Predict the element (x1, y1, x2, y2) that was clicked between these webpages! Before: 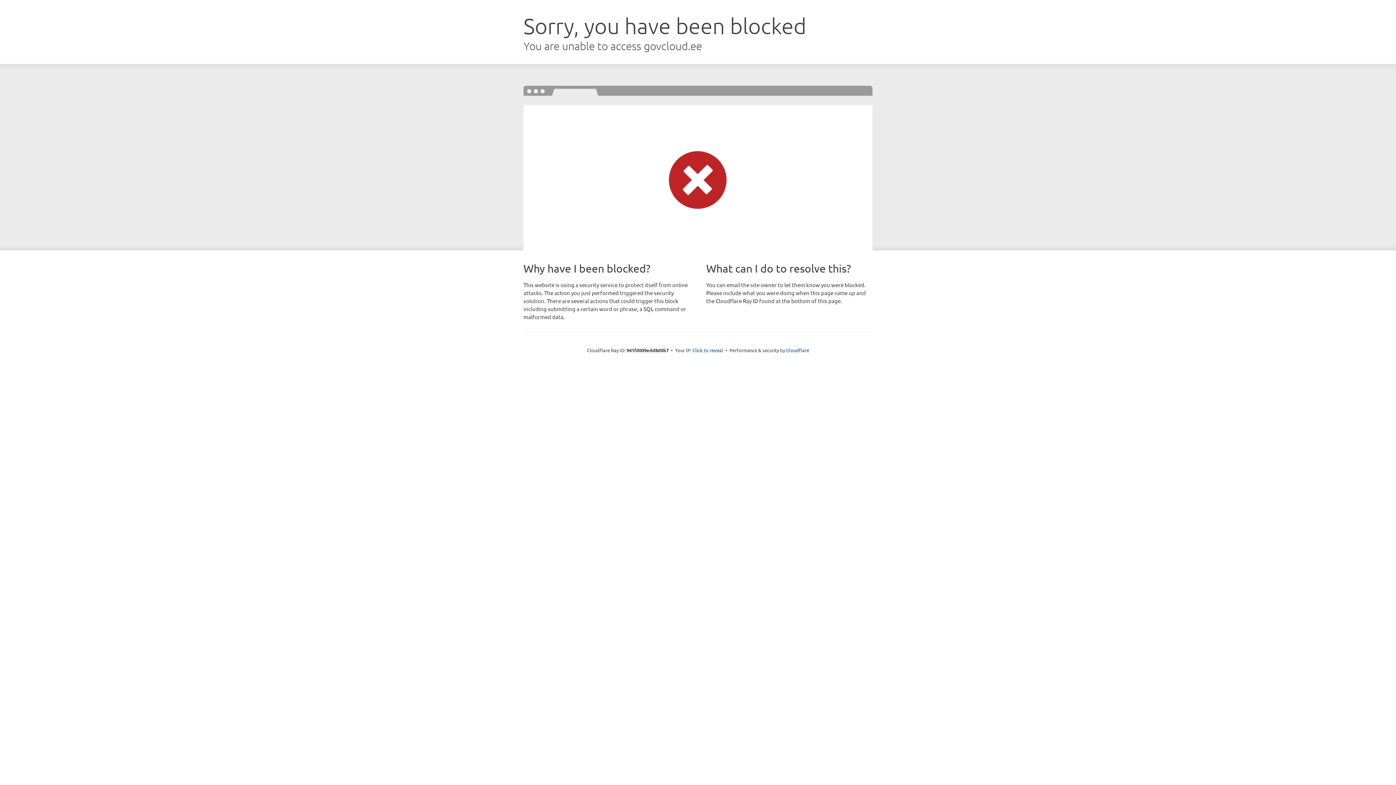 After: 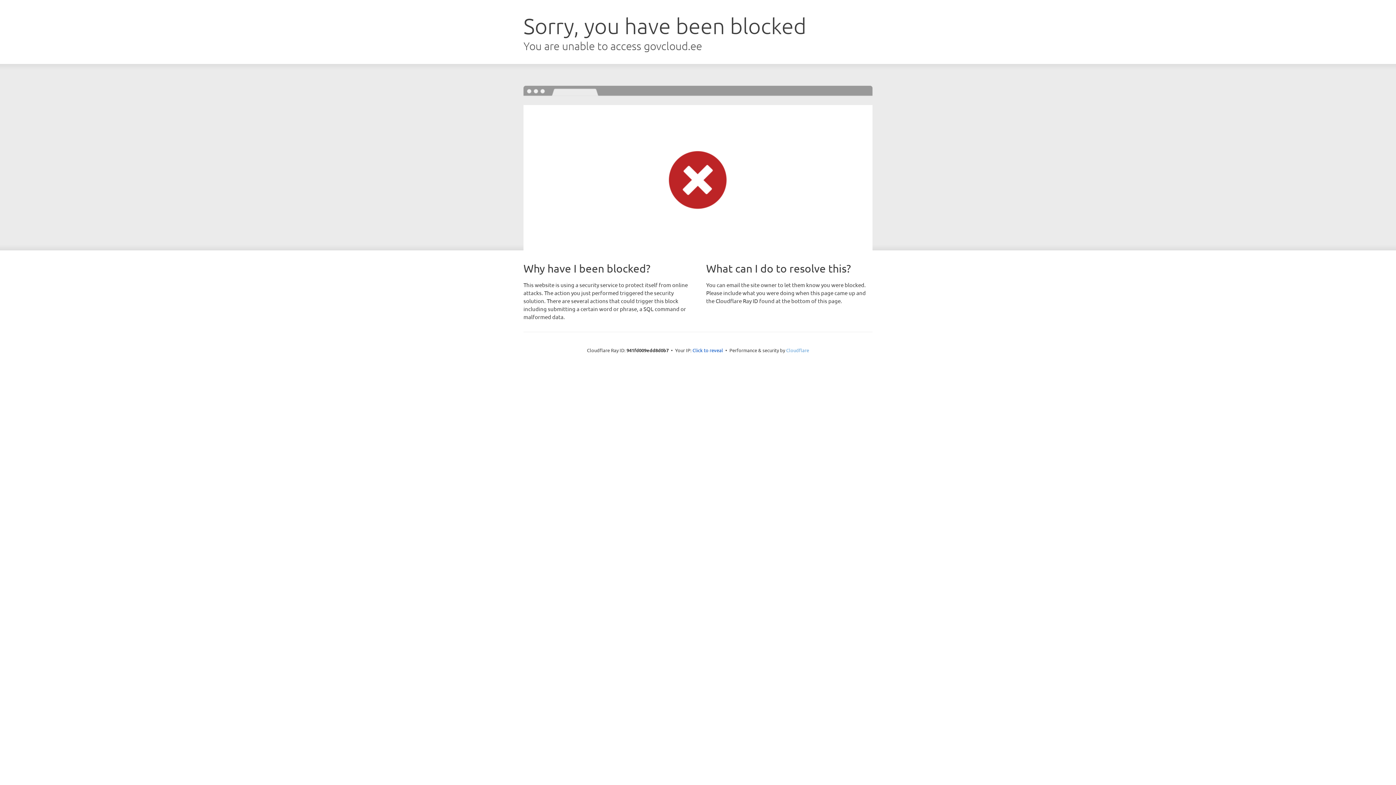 Action: bbox: (786, 347, 809, 353) label: Cloudflare